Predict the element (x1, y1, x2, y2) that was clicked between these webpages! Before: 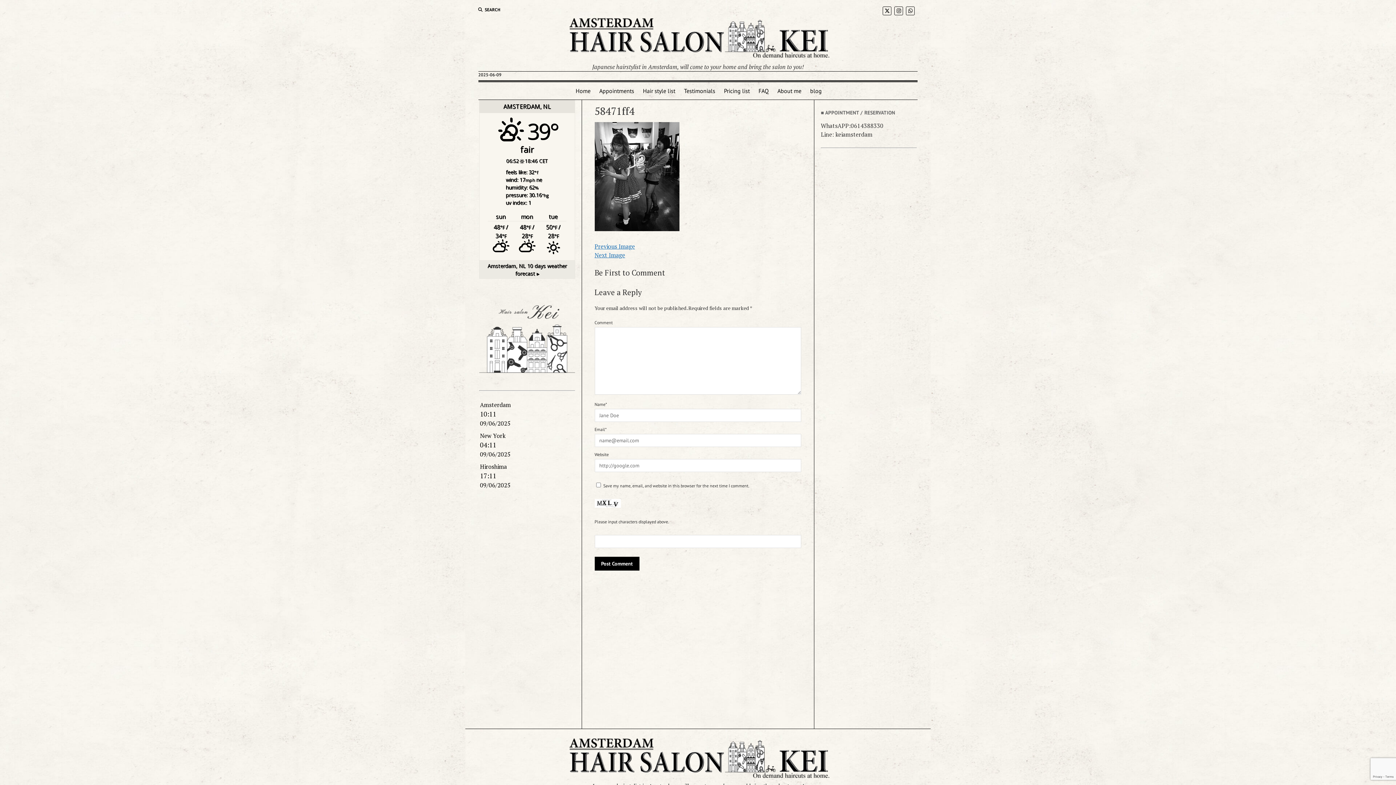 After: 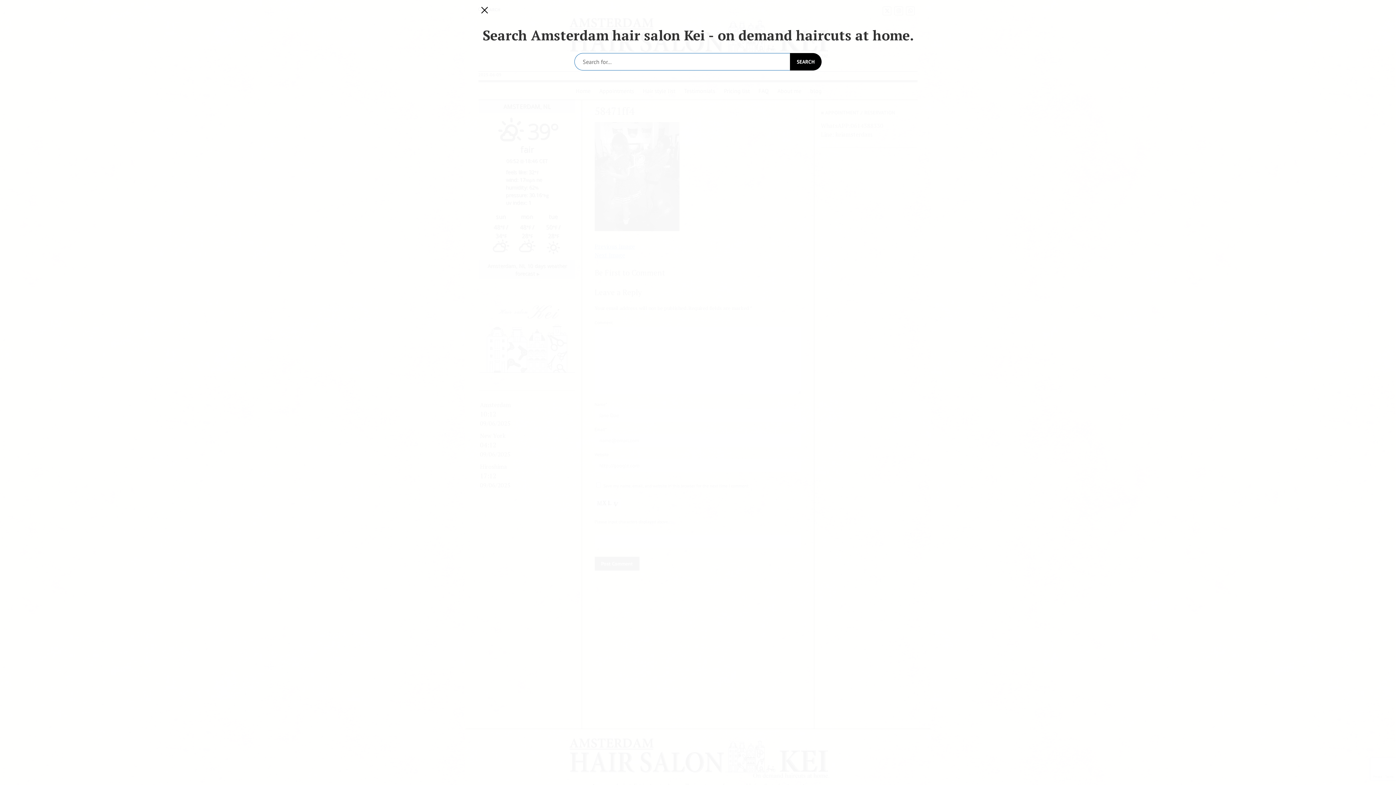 Action: bbox: (478, 6, 500, 13) label: SEARCH